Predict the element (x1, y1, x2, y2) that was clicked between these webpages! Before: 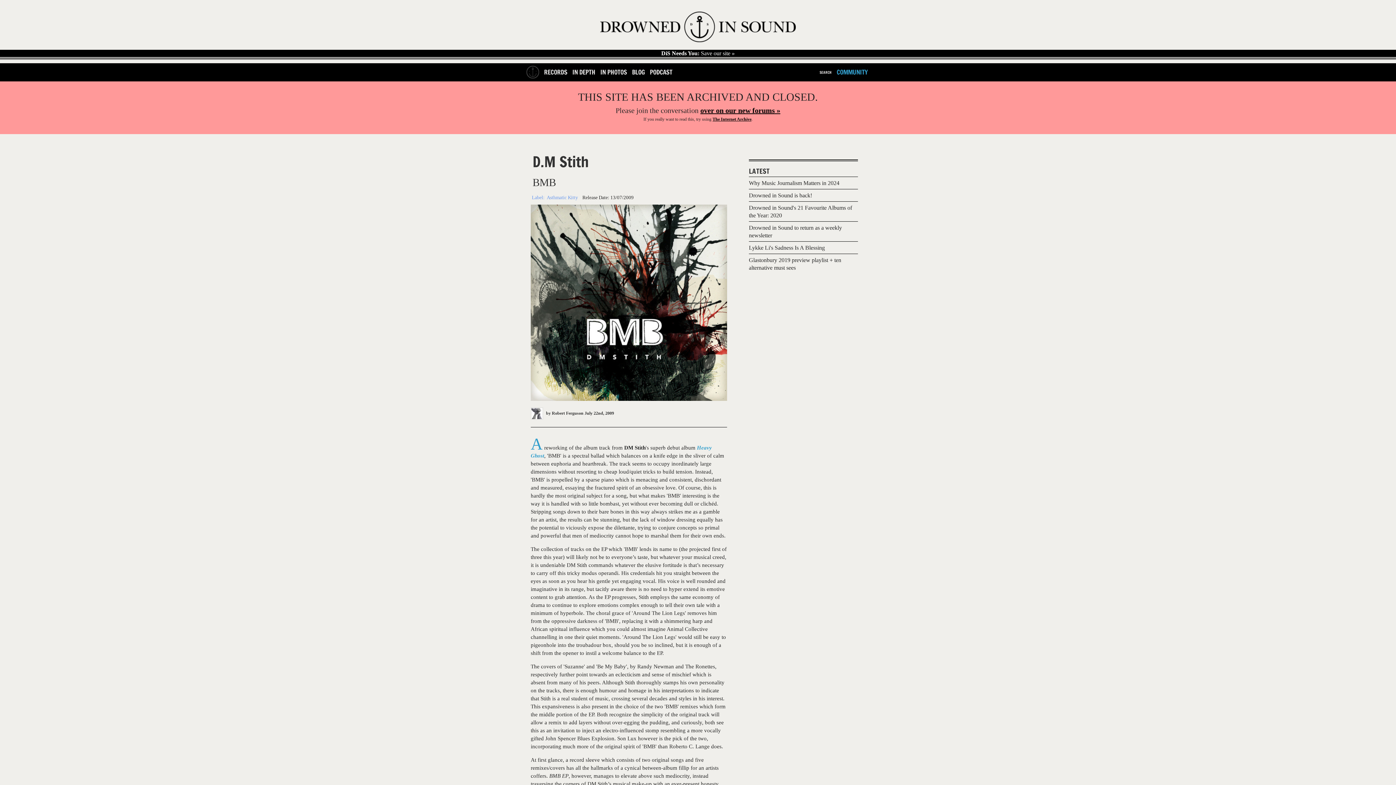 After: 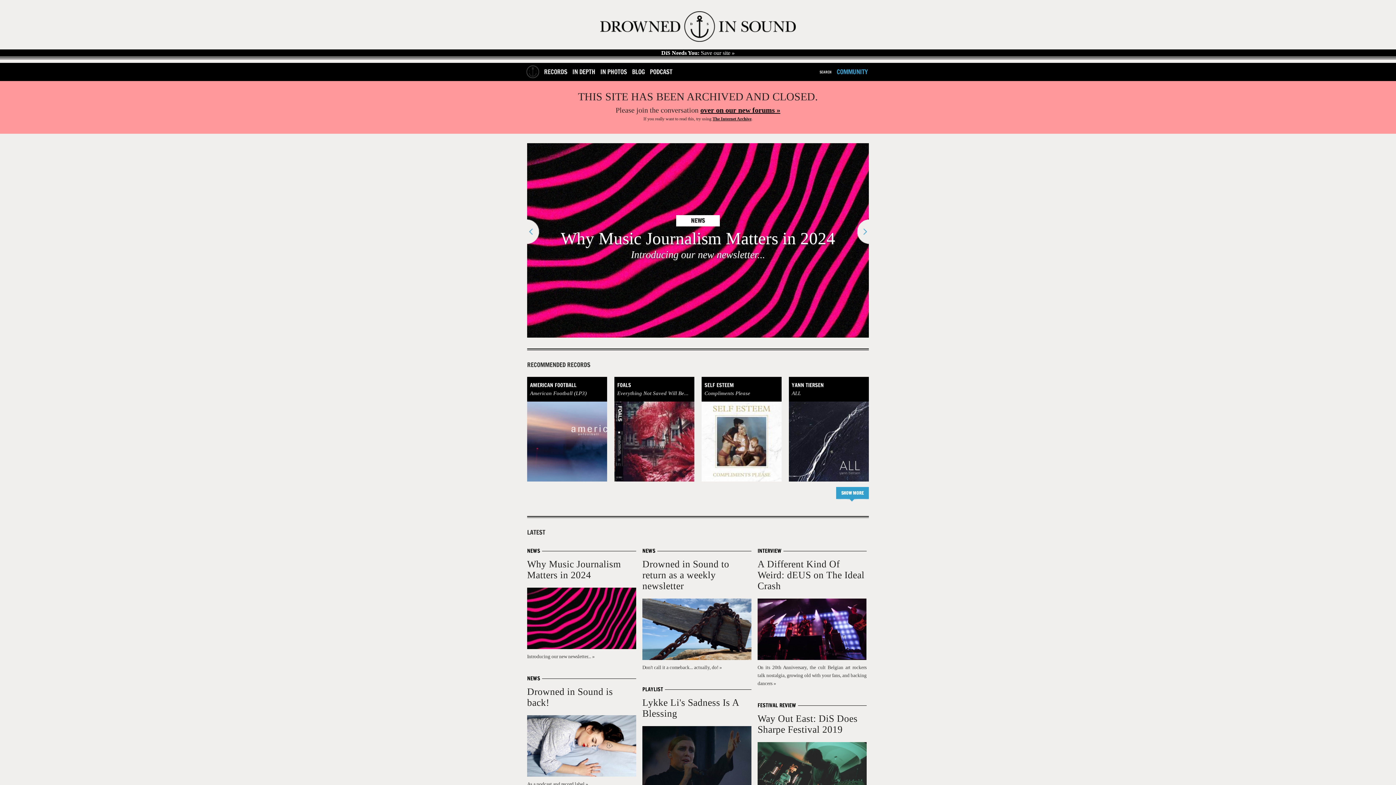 Action: bbox: (600, 31, 796, 44)